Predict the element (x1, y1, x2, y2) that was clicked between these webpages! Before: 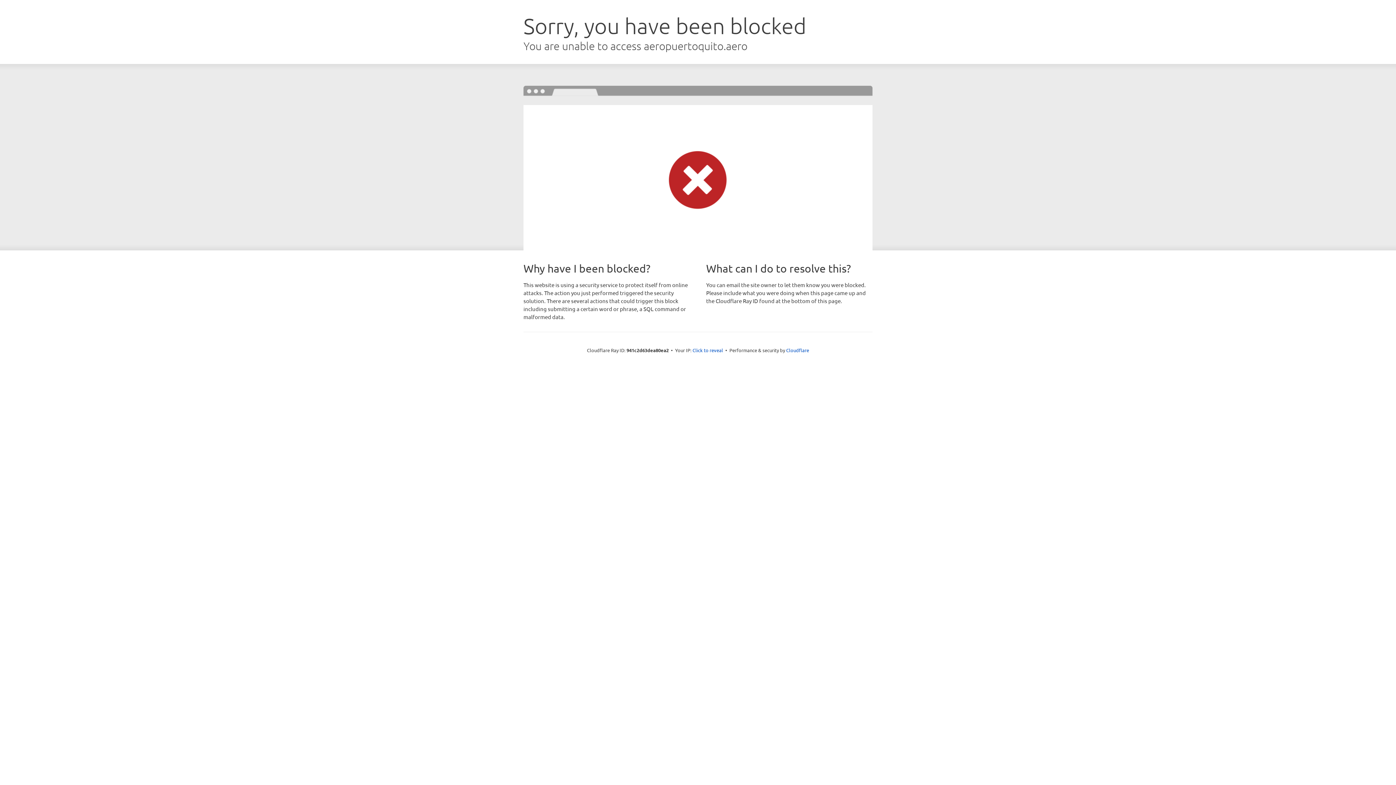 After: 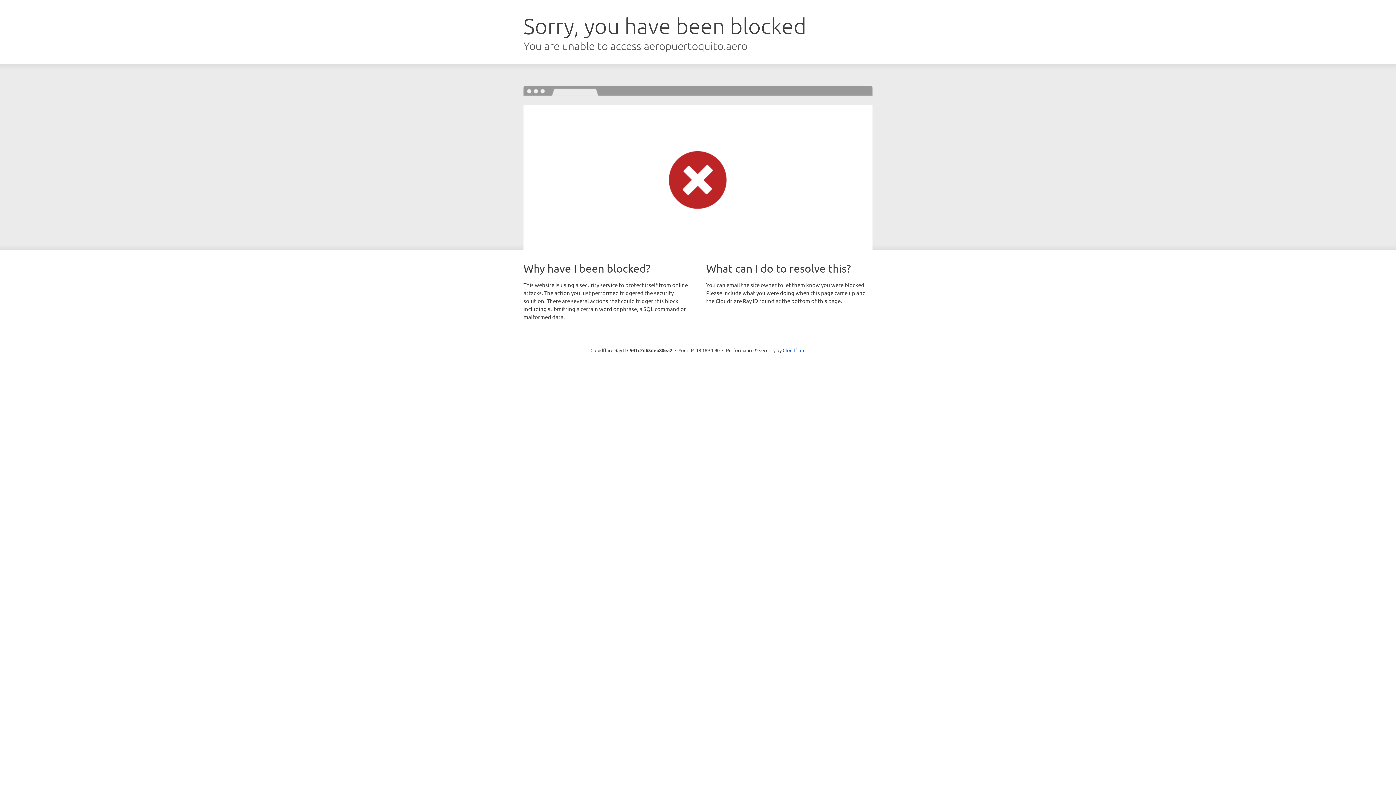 Action: label: Click to reveal bbox: (692, 346, 723, 353)